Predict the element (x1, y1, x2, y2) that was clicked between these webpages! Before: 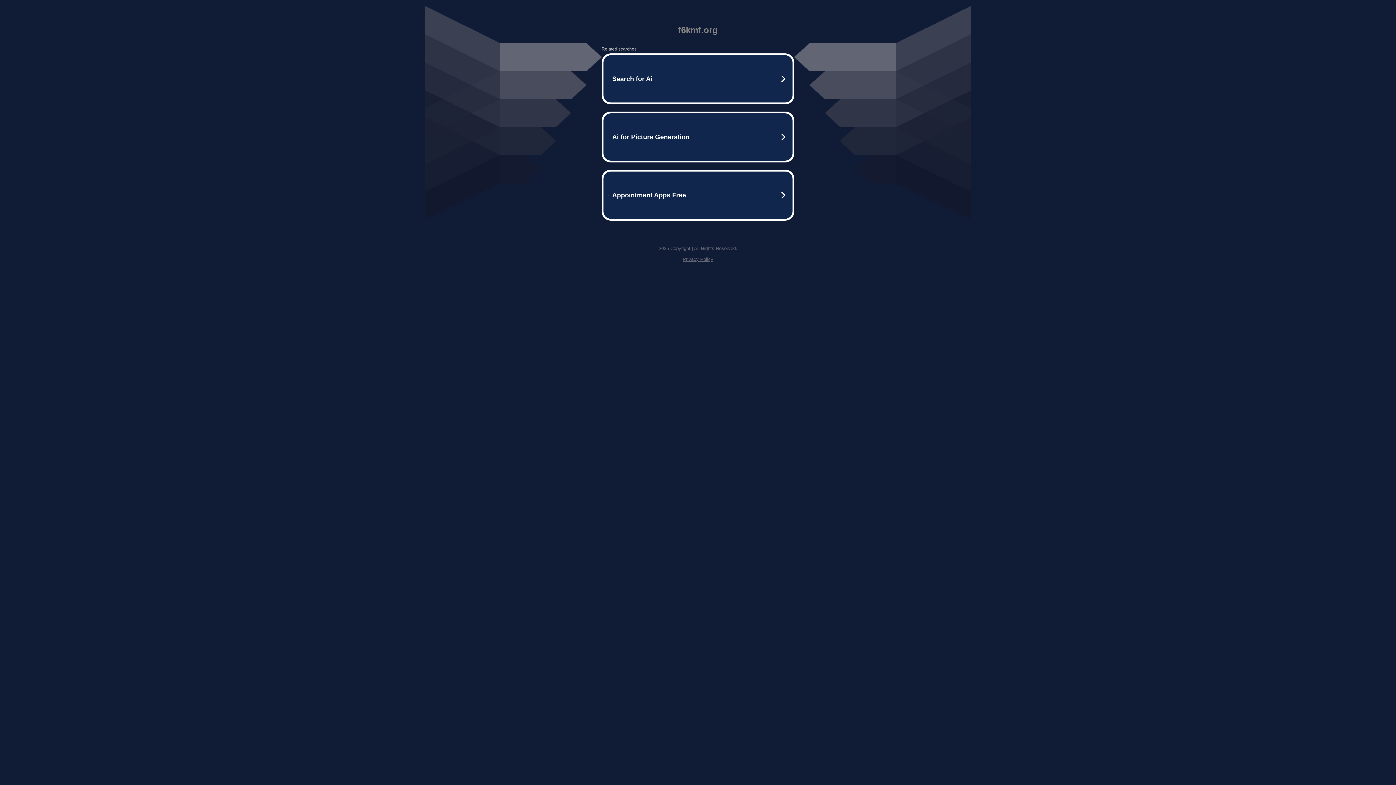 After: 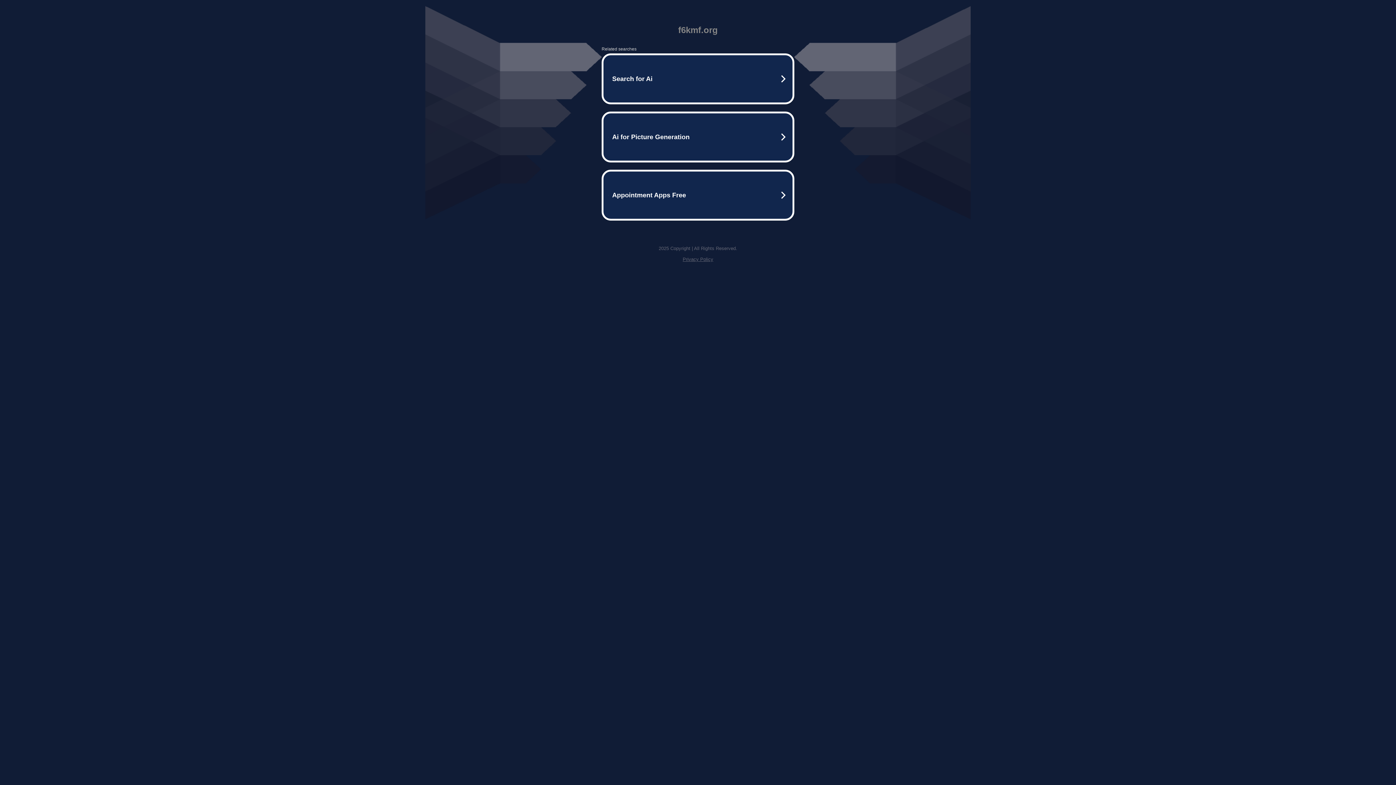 Action: bbox: (682, 256, 713, 262) label: Privacy Policy